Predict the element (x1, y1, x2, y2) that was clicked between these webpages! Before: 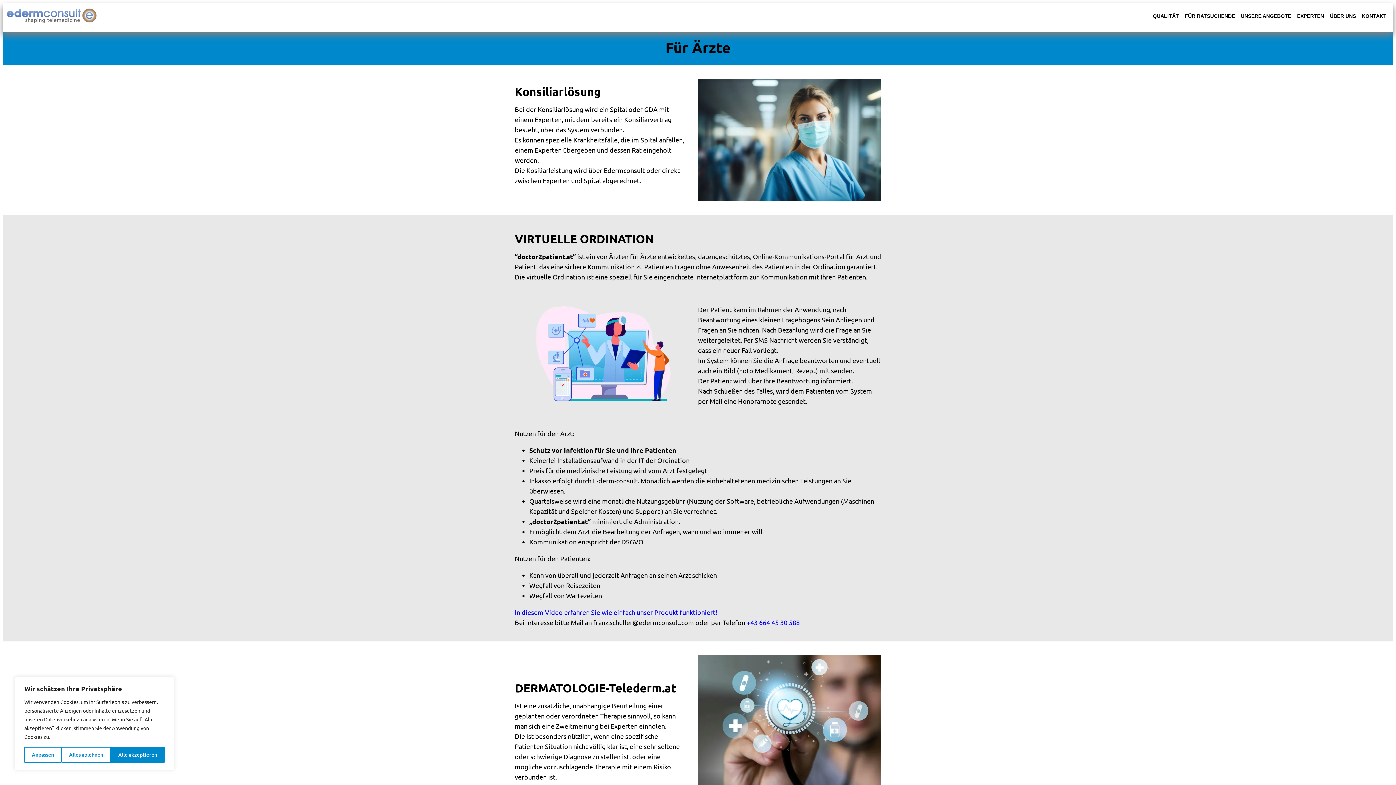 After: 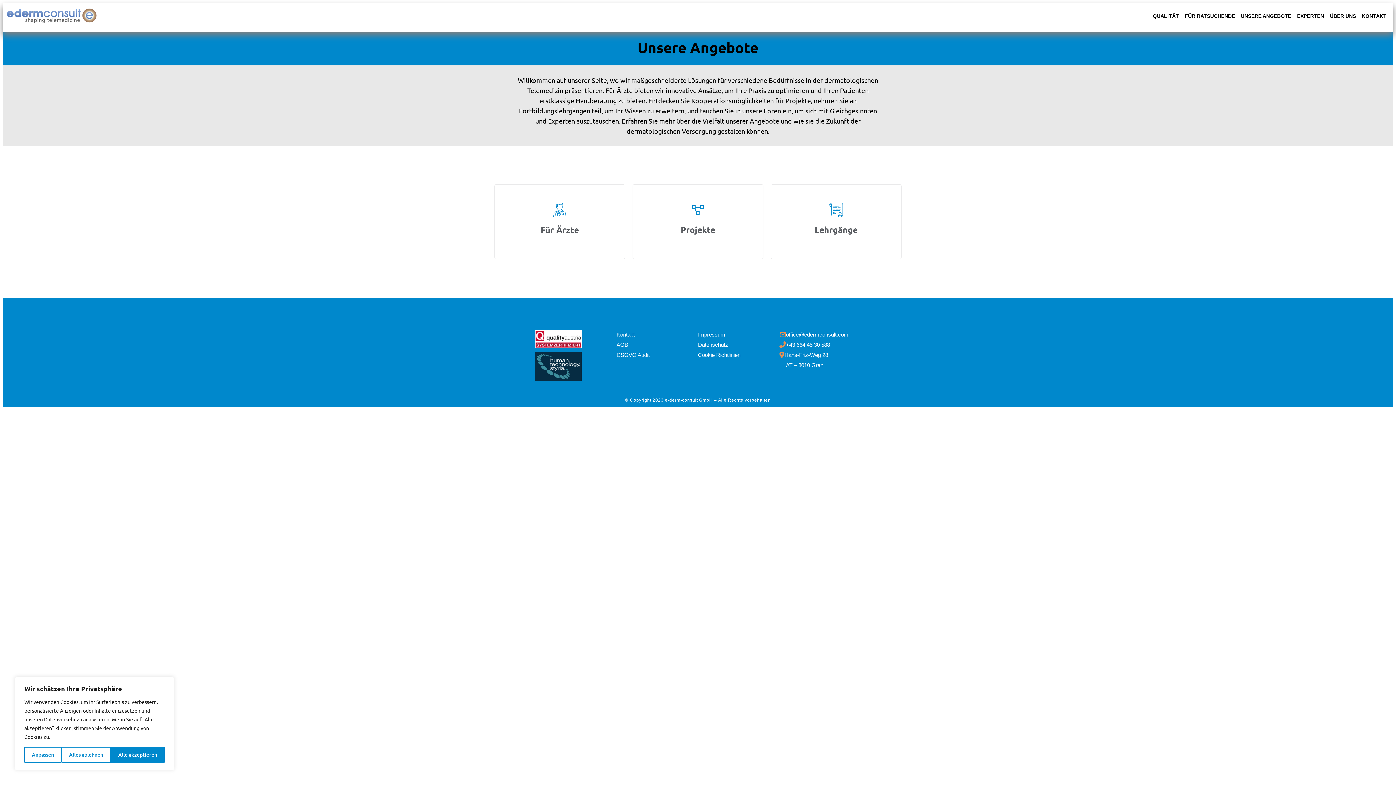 Action: bbox: (1238, 8, 1294, 22) label: UNSERE ANGEBOTE